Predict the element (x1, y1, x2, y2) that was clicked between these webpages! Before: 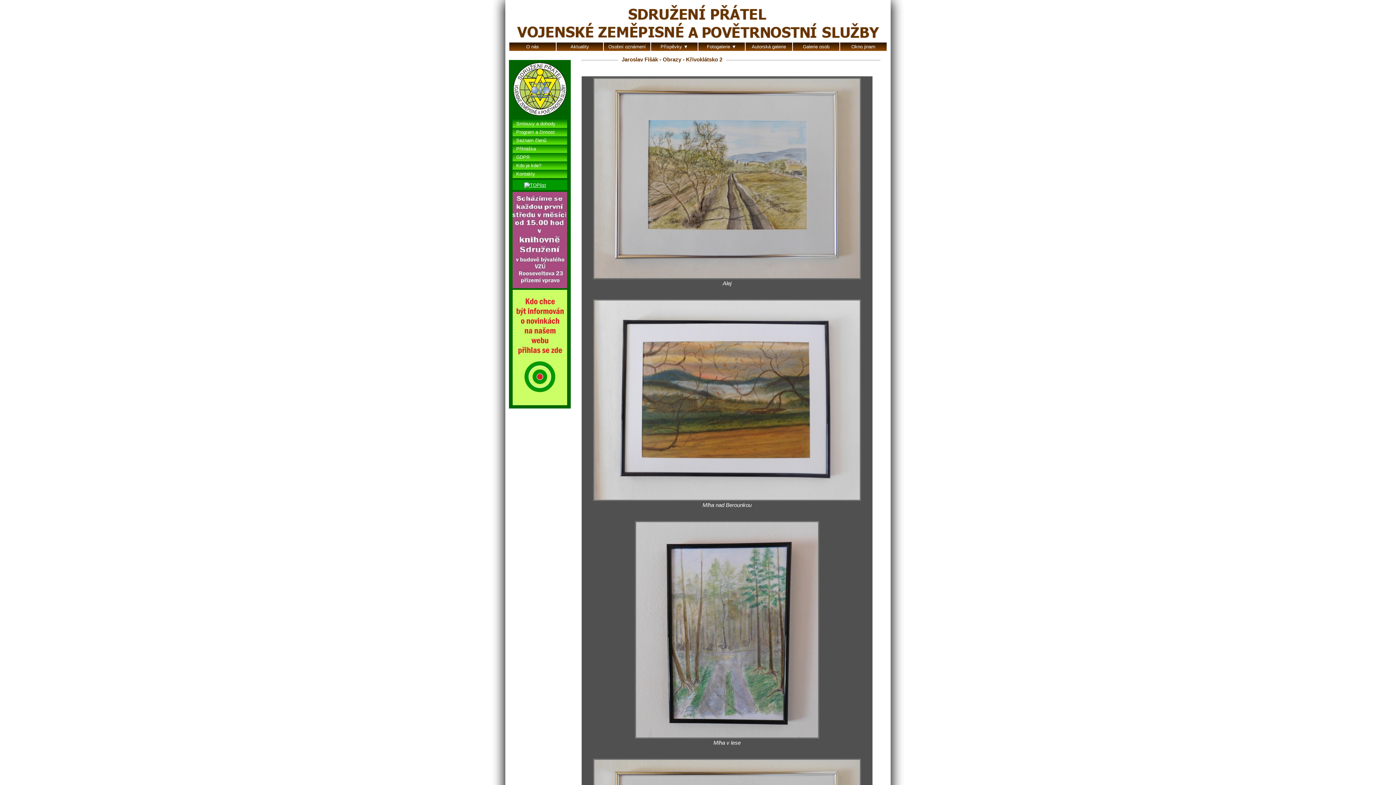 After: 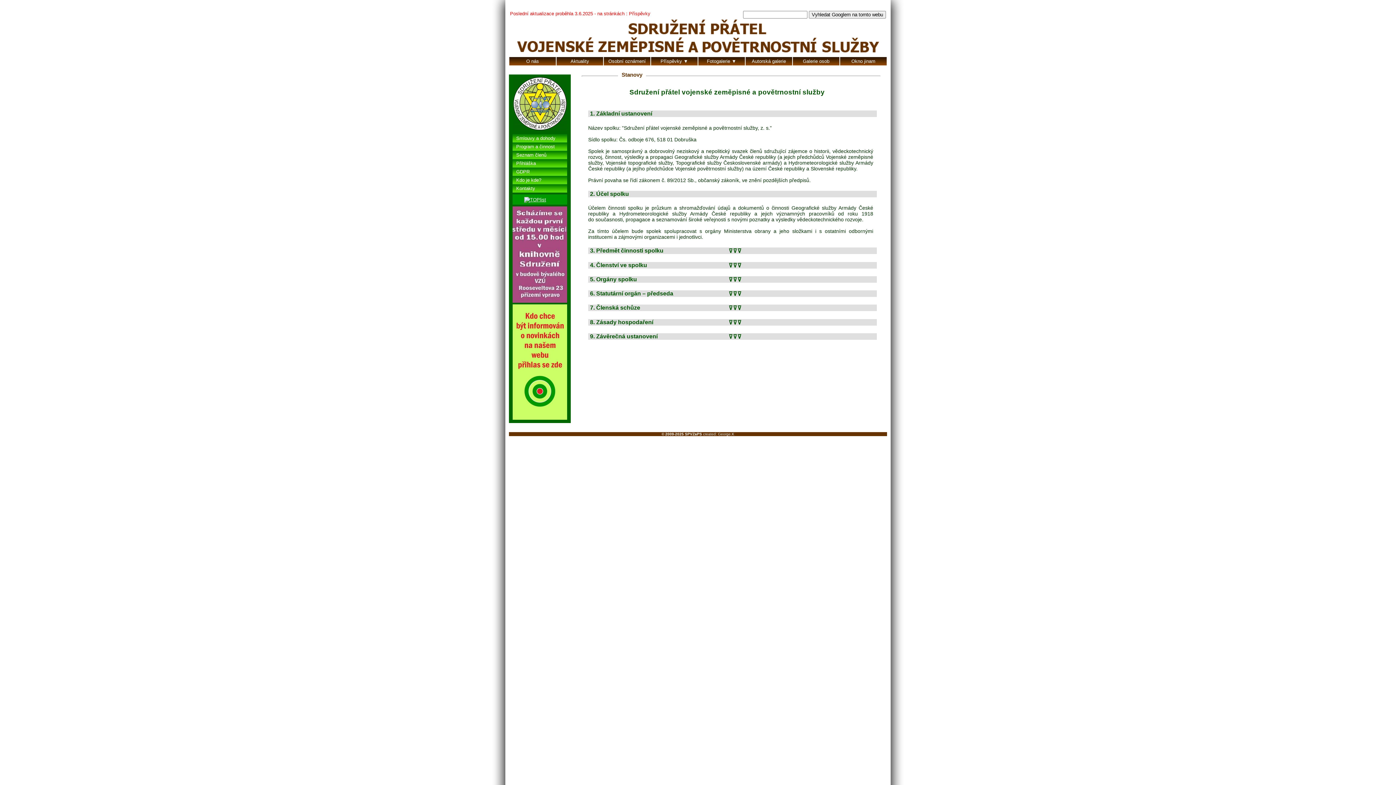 Action: bbox: (512, 112, 567, 117)